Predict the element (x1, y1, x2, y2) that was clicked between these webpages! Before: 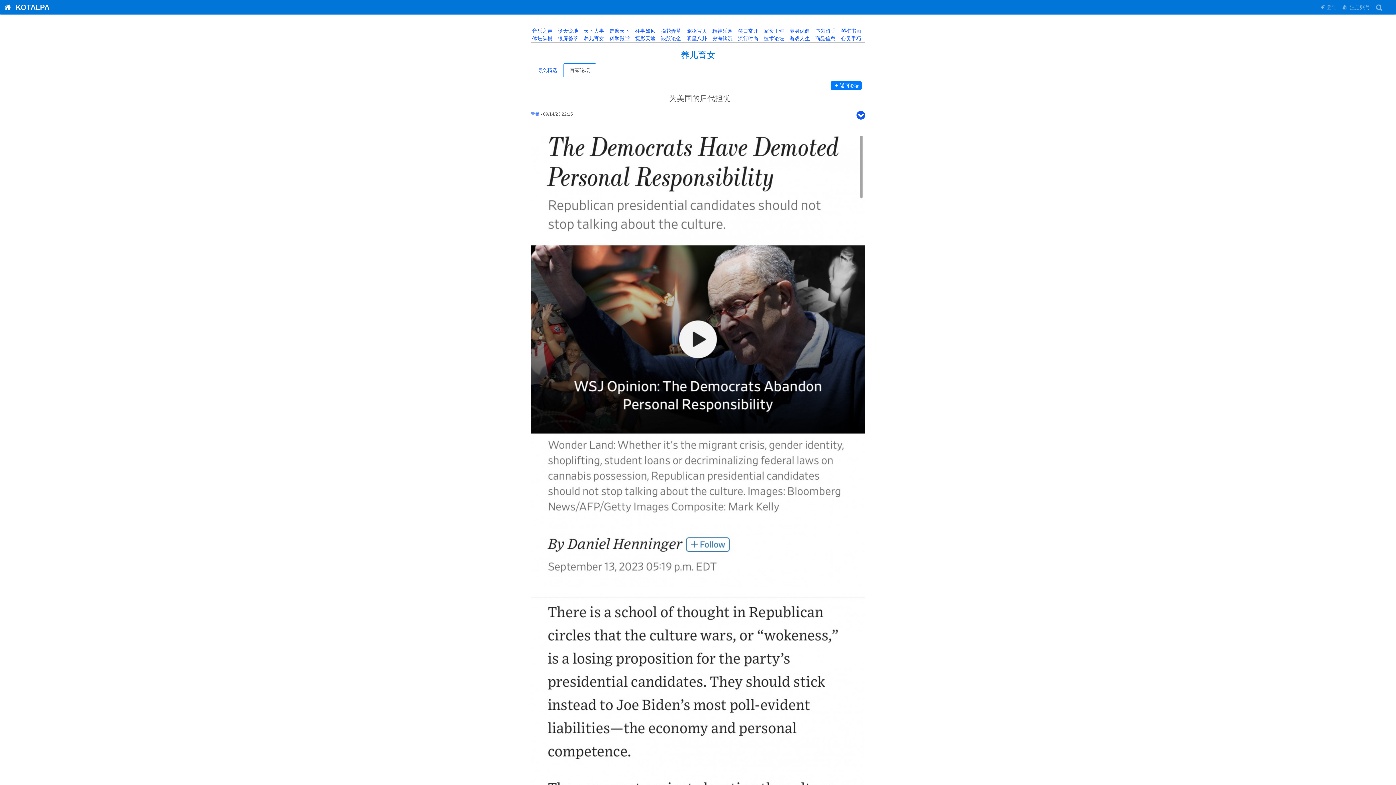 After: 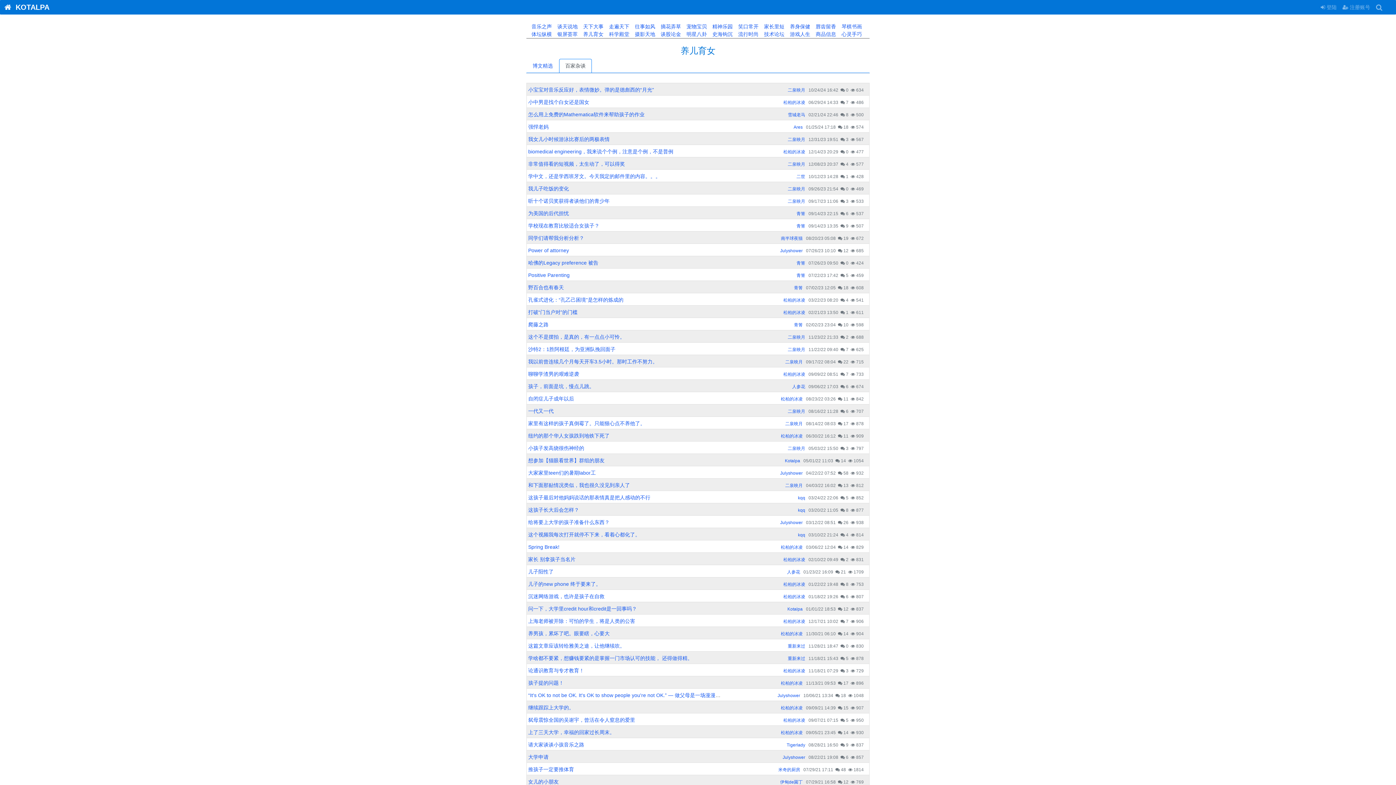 Action: label:  养儿育女 bbox: (582, 35, 604, 41)